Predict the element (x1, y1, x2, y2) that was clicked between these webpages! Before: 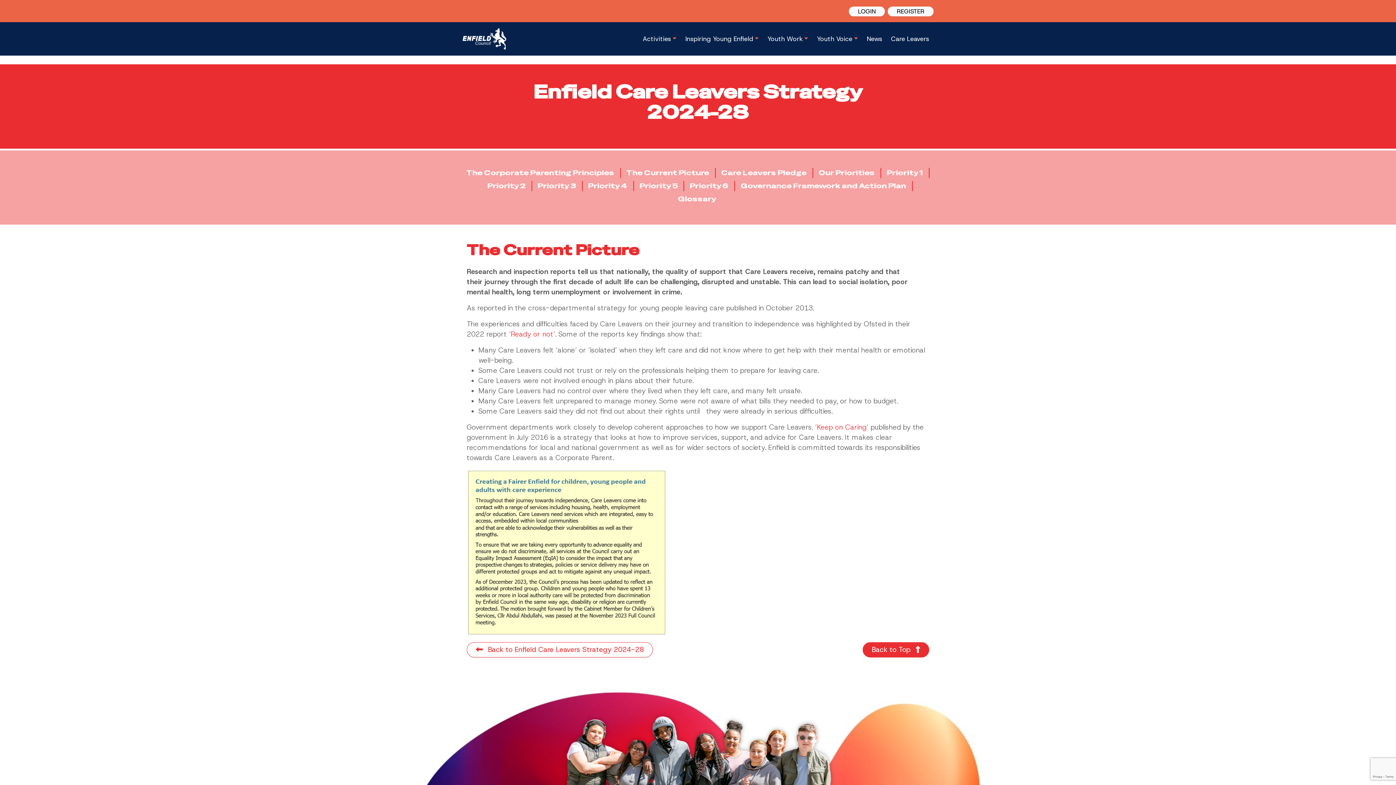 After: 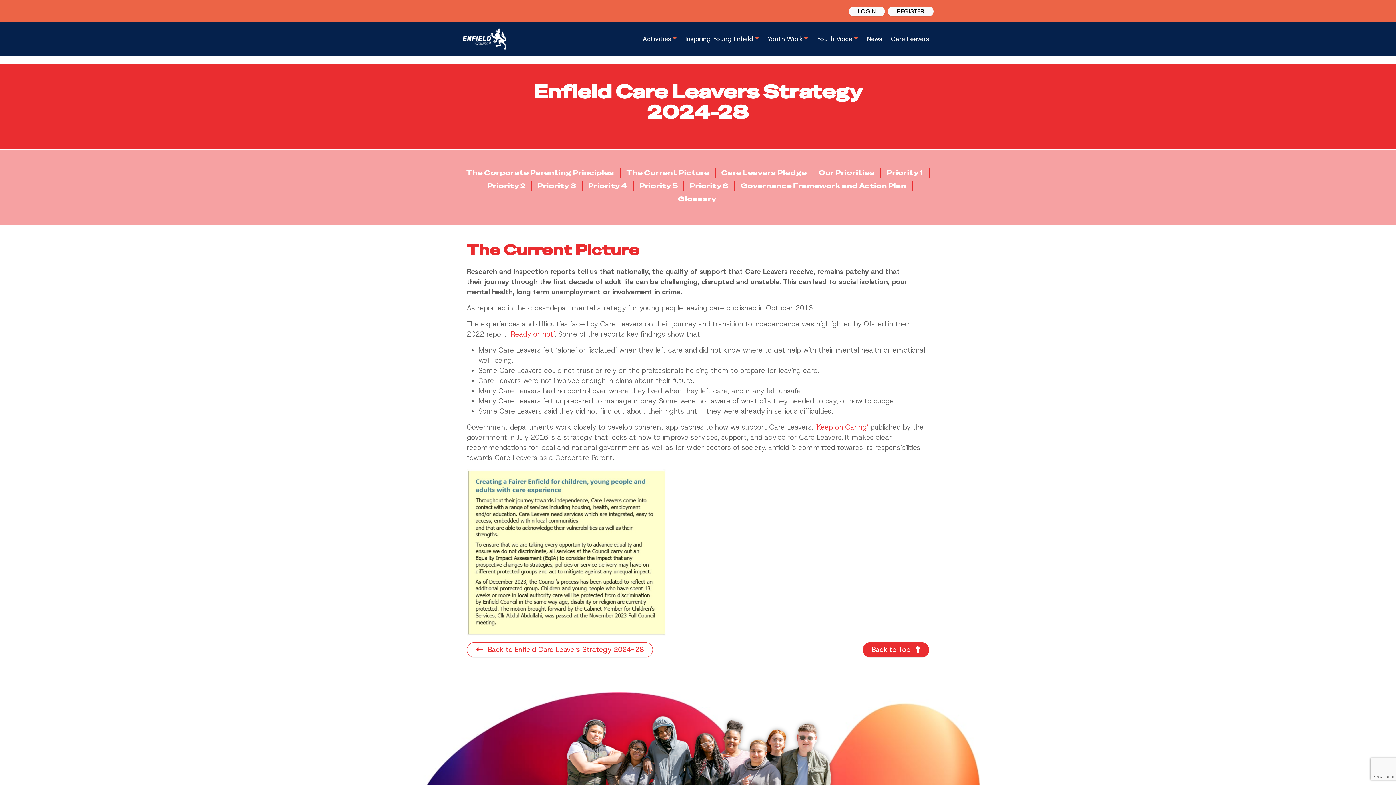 Action: label: The Current Picture bbox: (622, 167, 715, 178)